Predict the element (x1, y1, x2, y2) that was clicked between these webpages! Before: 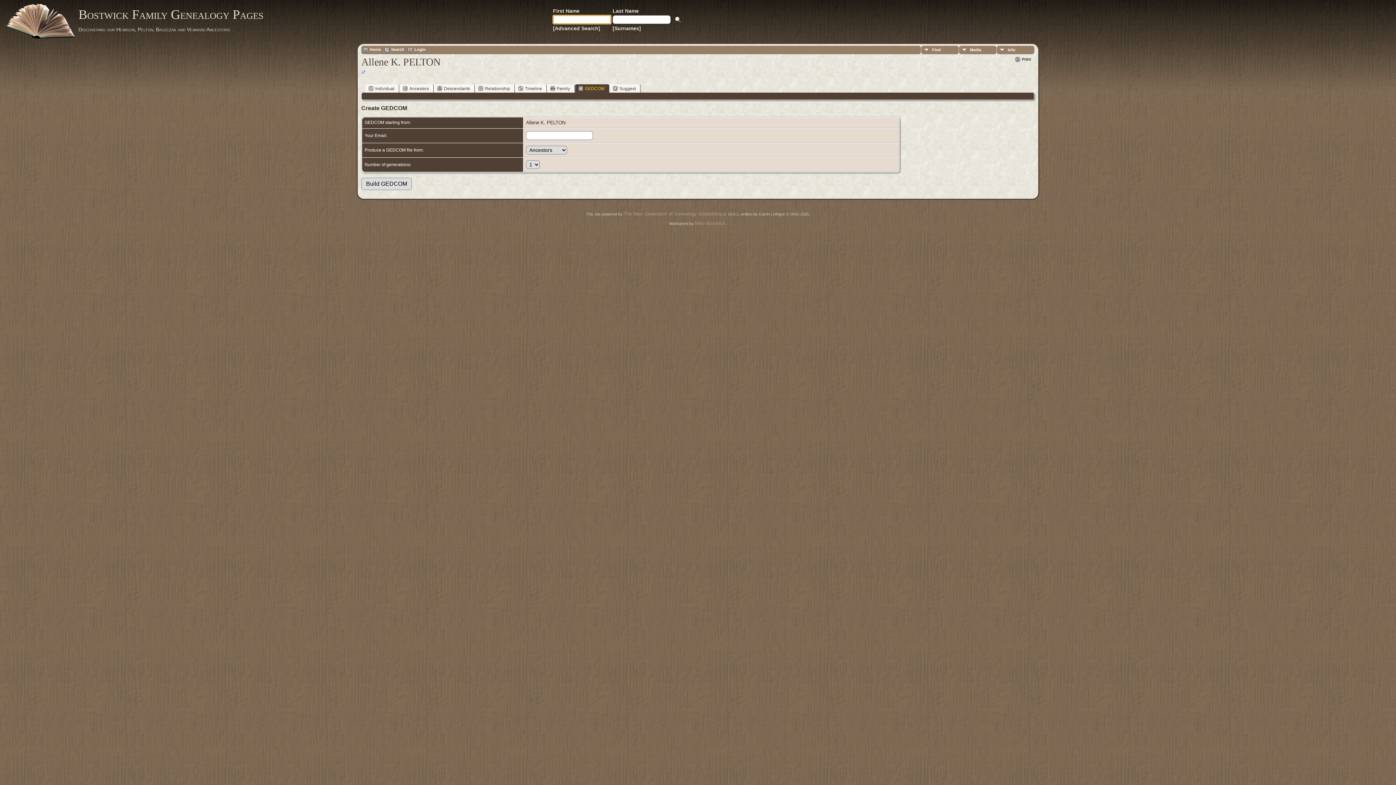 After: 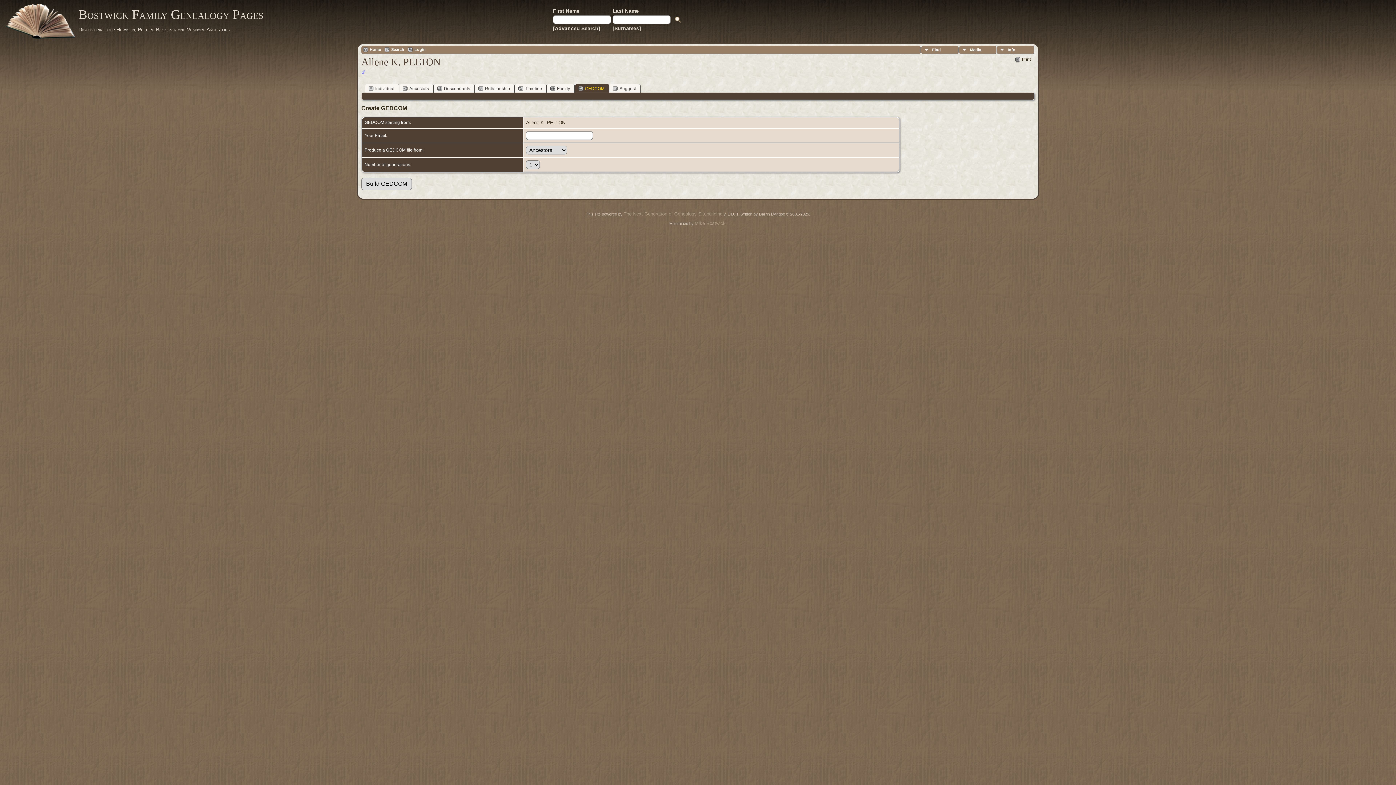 Action: label: First Name bbox: (553, 8, 581, 13)